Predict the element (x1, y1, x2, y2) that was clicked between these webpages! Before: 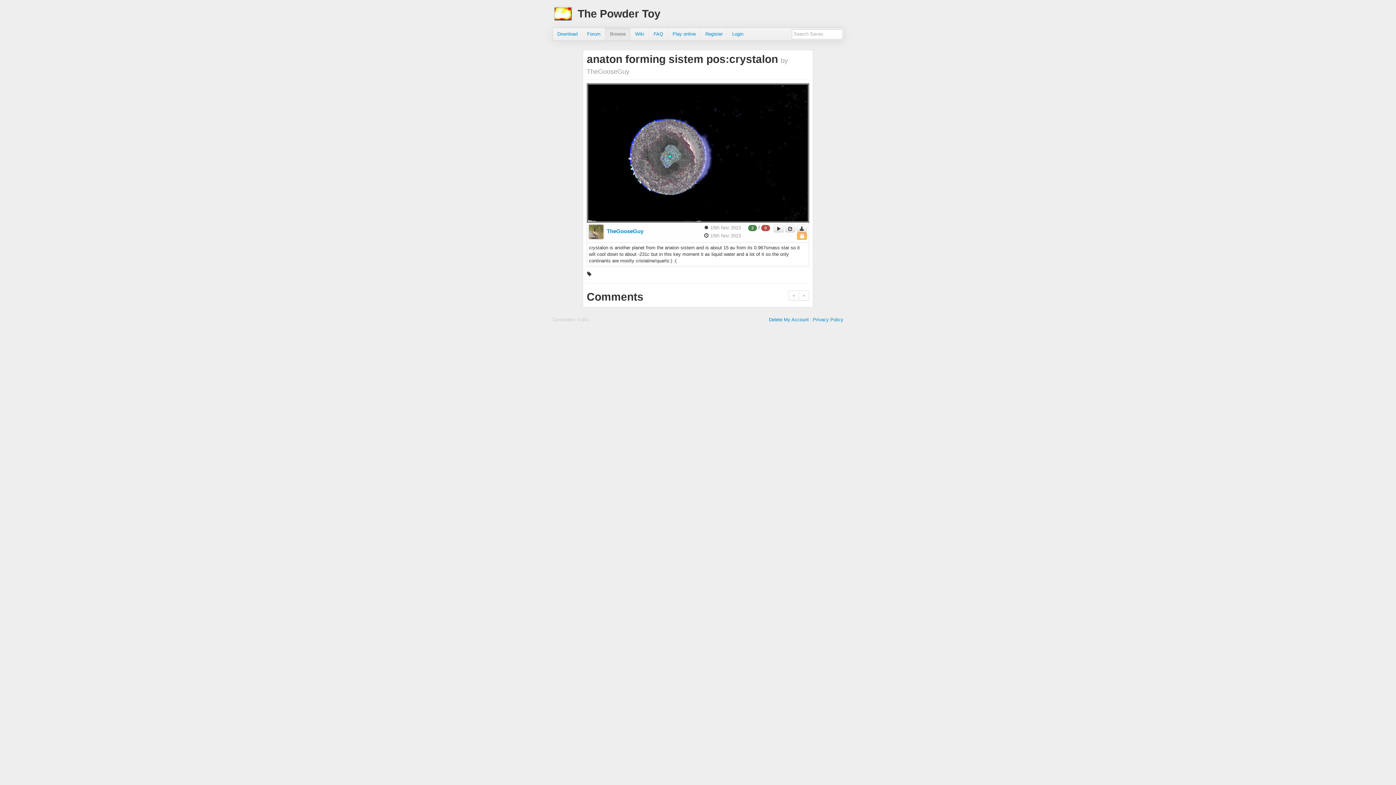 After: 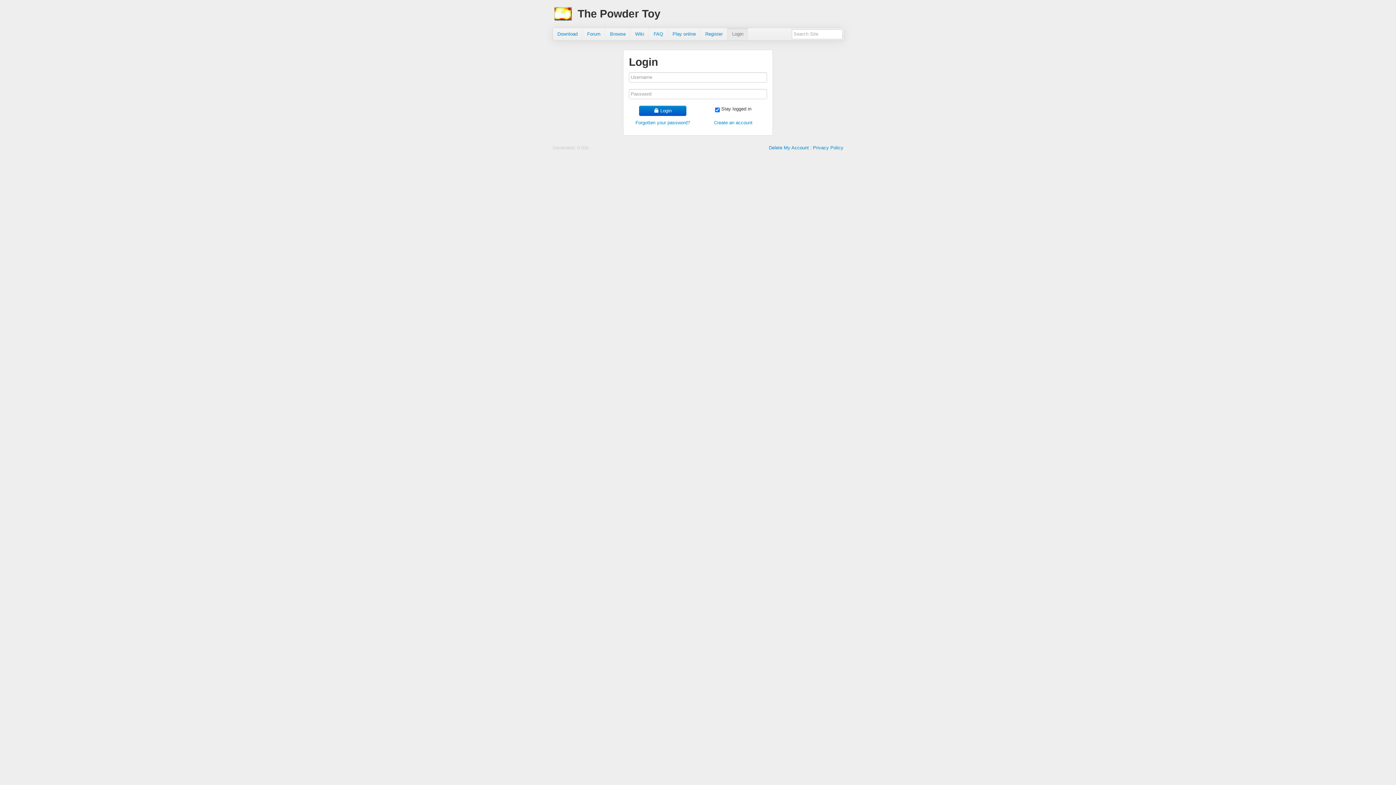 Action: bbox: (727, 28, 748, 40) label: Login